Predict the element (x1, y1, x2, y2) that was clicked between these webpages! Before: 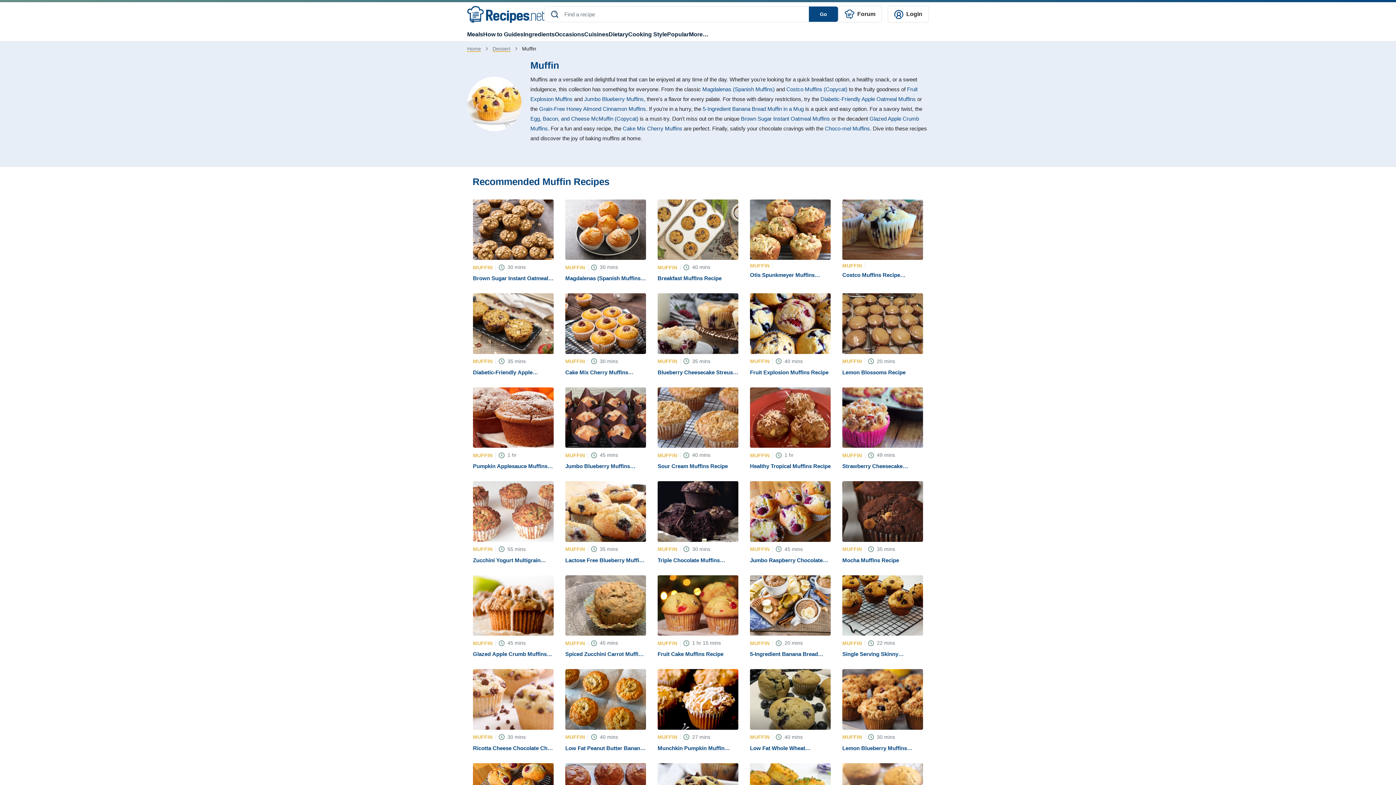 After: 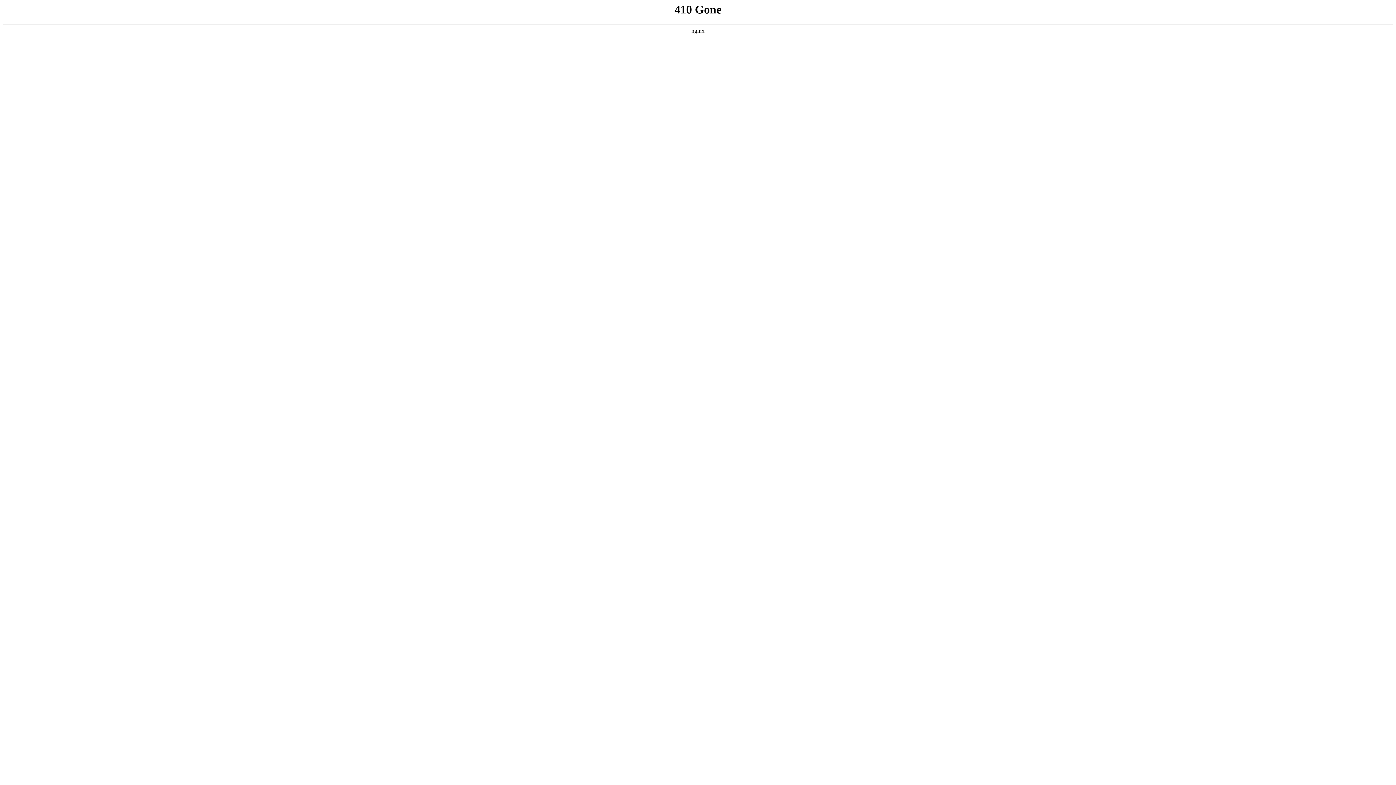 Action: label: Grain-Free Honey Almond Cinnamon Muffins bbox: (539, 105, 646, 111)